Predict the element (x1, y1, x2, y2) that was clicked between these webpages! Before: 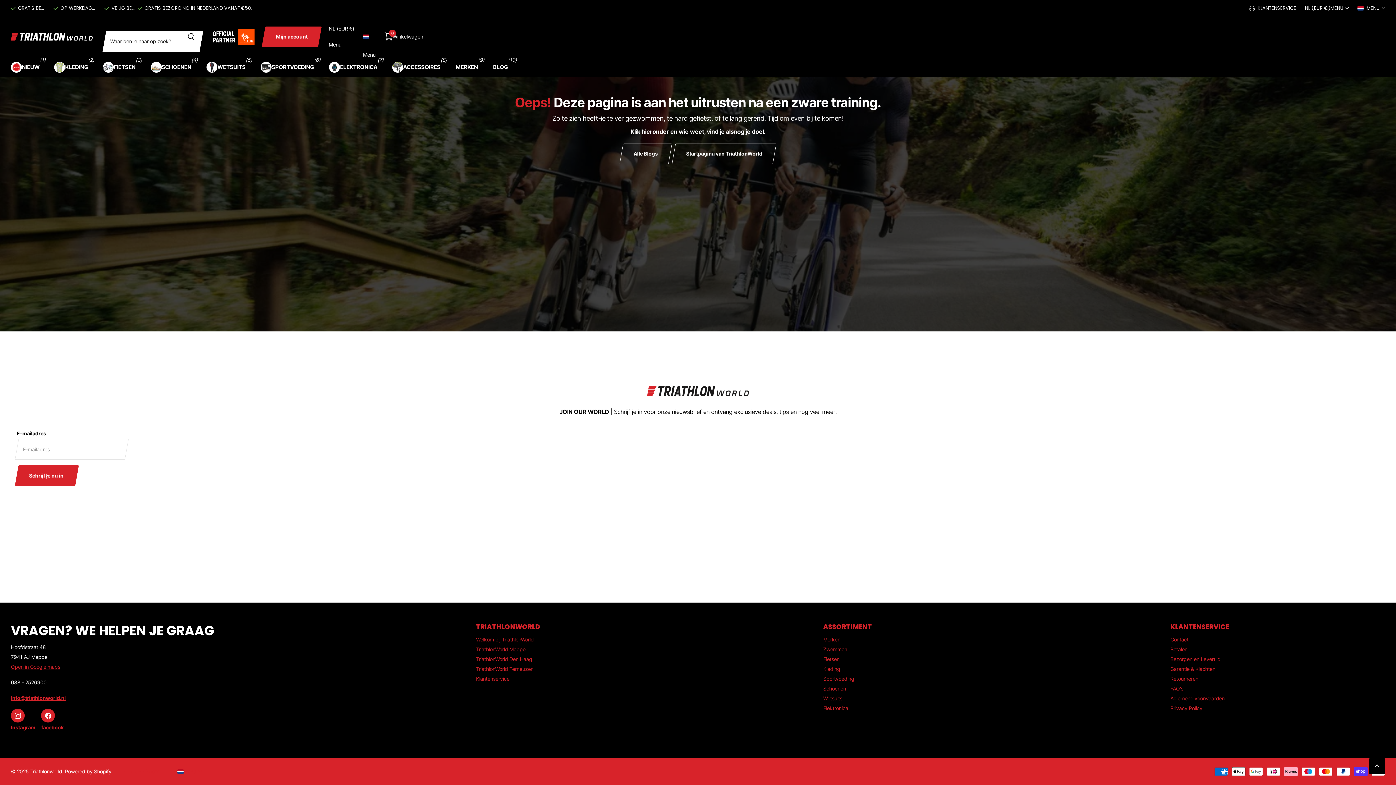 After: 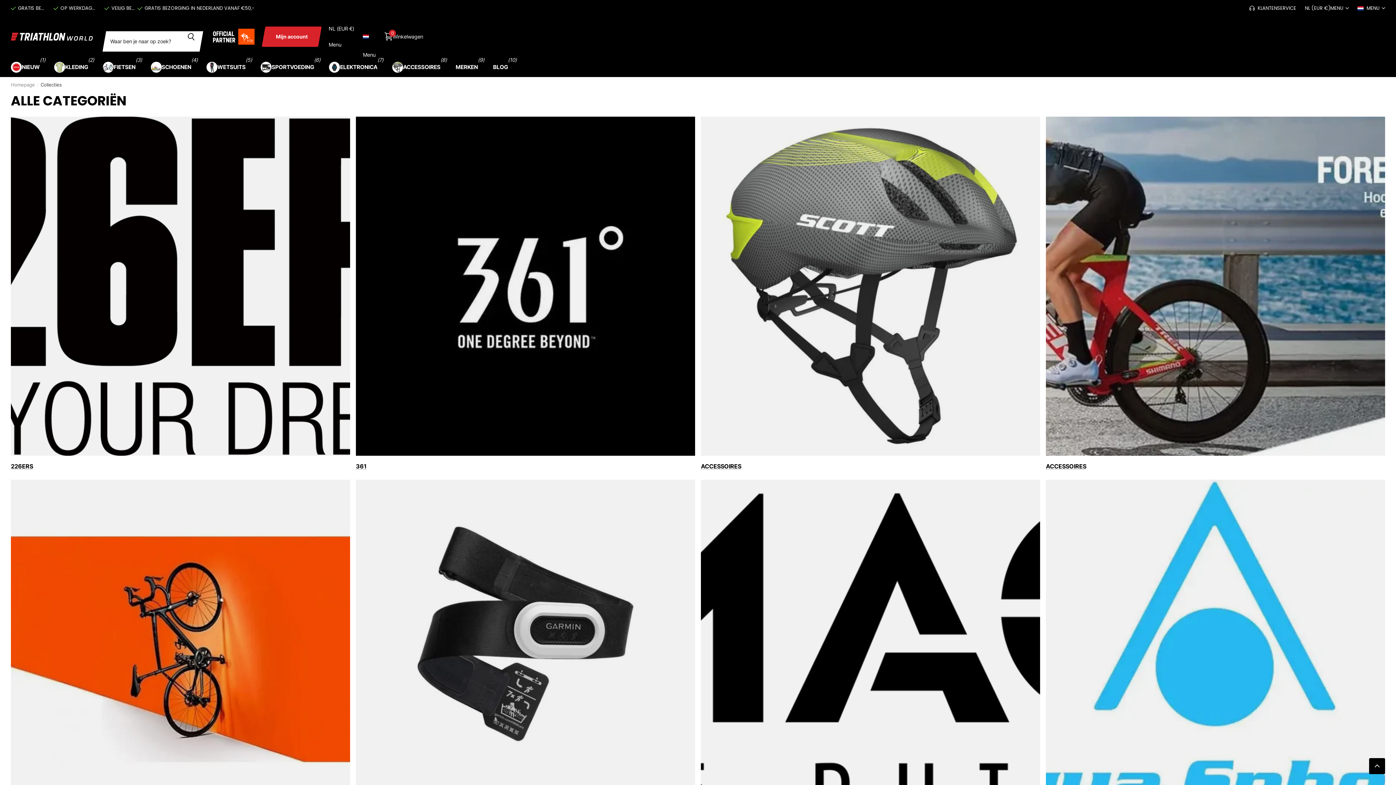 Action: label: ASSORTIMENT bbox: (823, 622, 872, 631)